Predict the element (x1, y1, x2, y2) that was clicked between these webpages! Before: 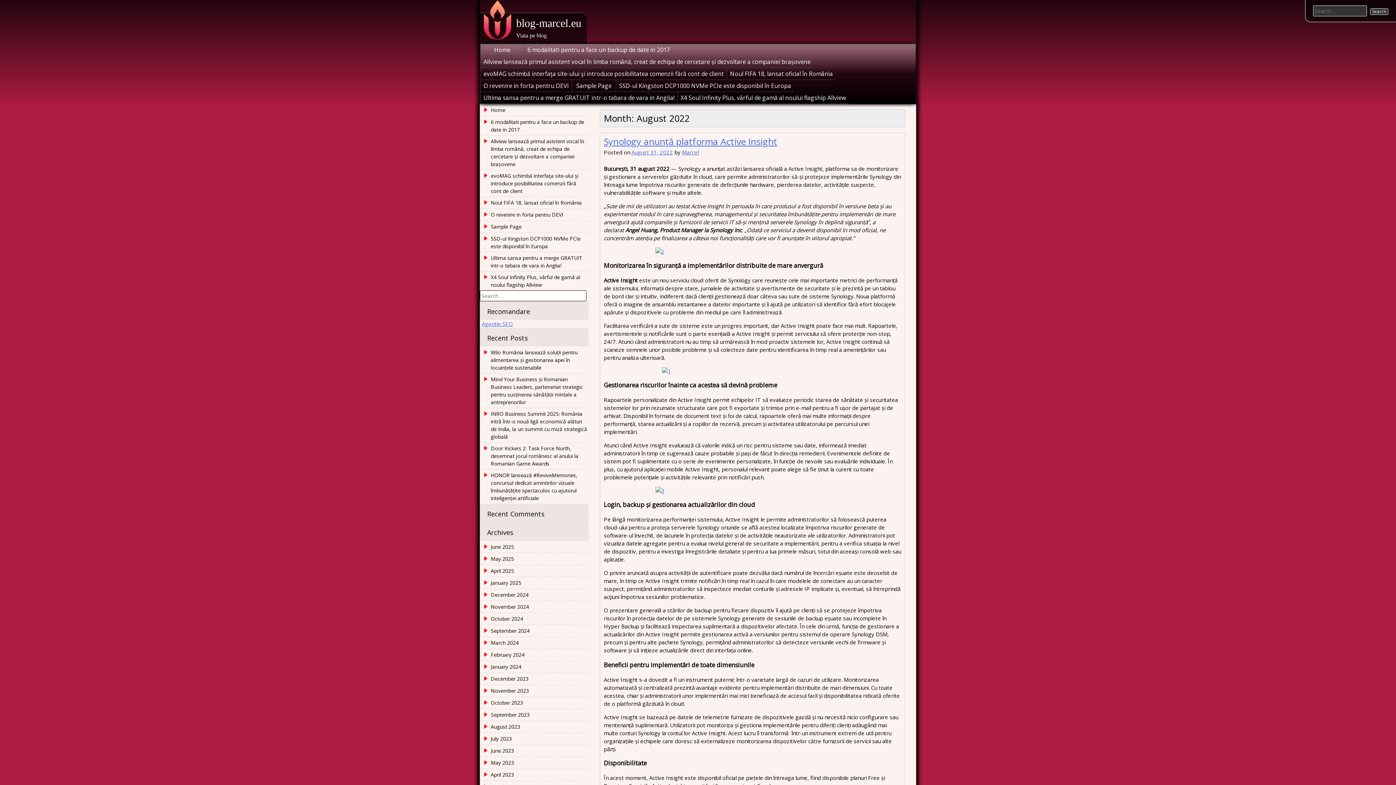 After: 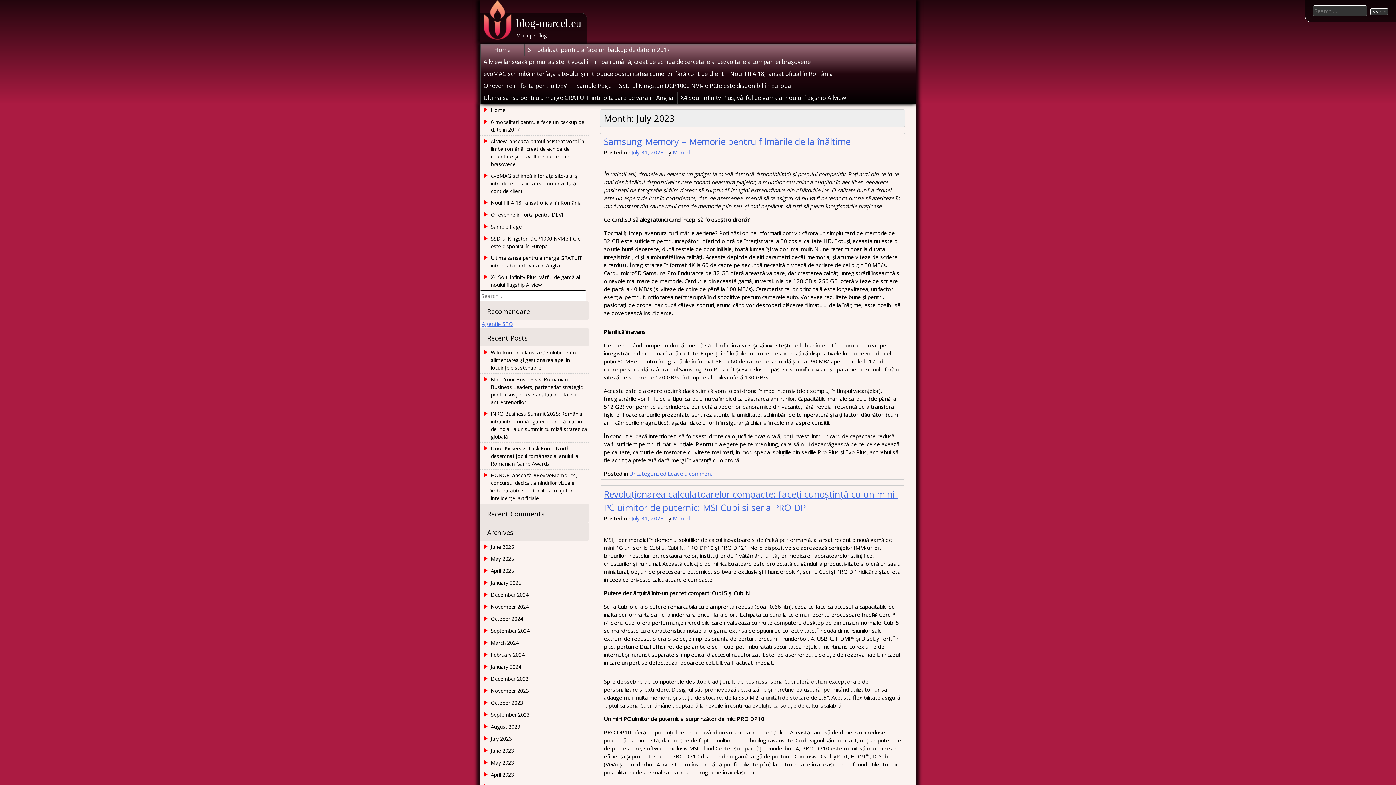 Action: bbox: (480, 733, 513, 745) label: July 2023